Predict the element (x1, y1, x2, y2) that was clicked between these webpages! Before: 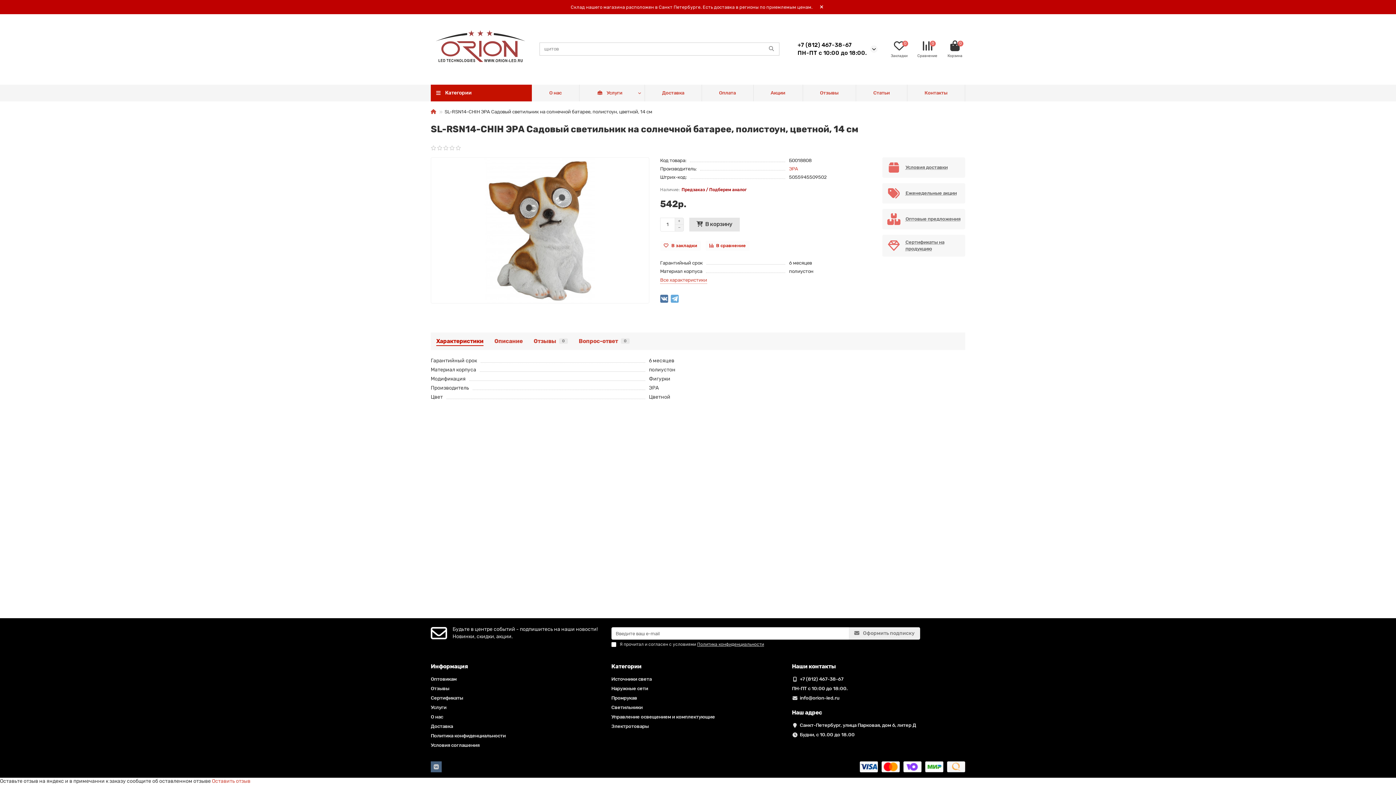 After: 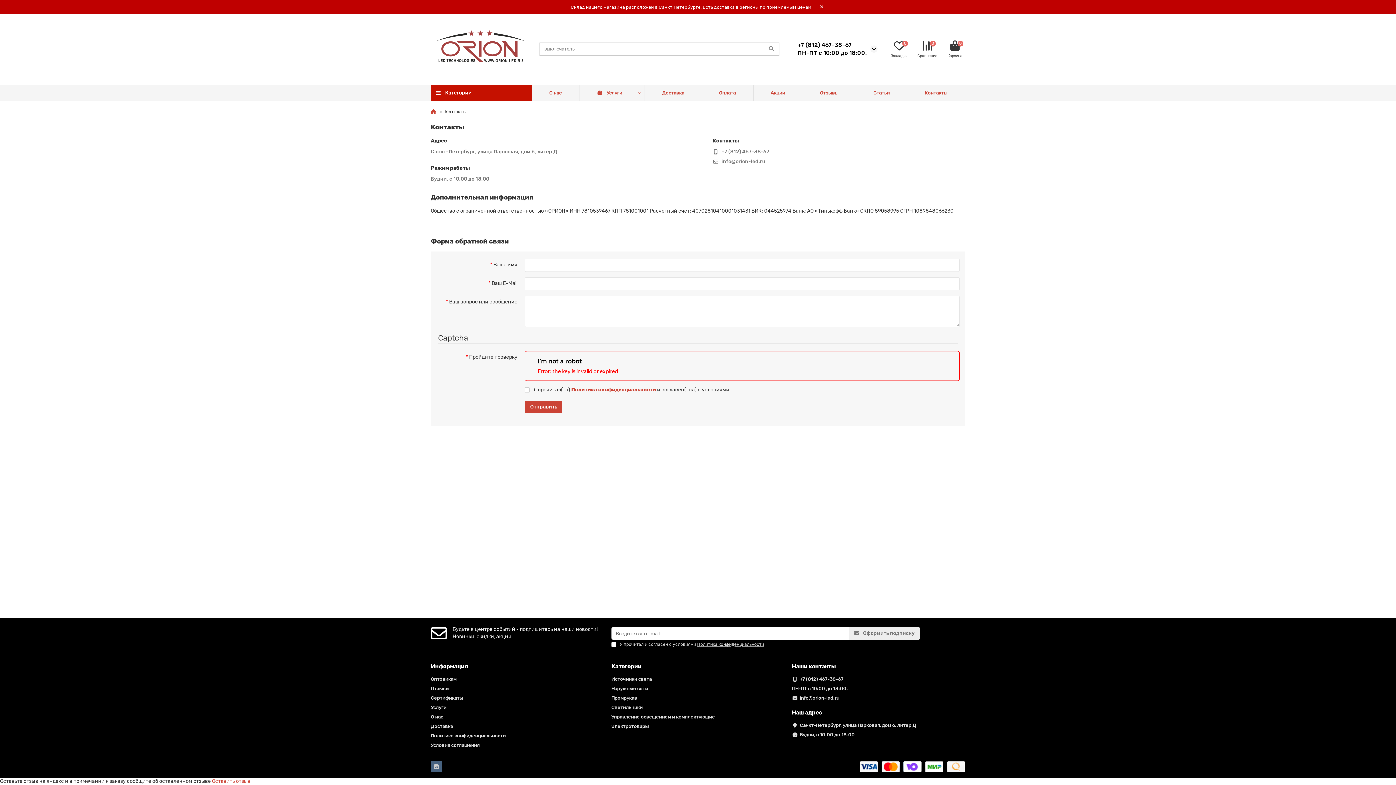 Action: label: Контакты bbox: (907, 84, 965, 101)